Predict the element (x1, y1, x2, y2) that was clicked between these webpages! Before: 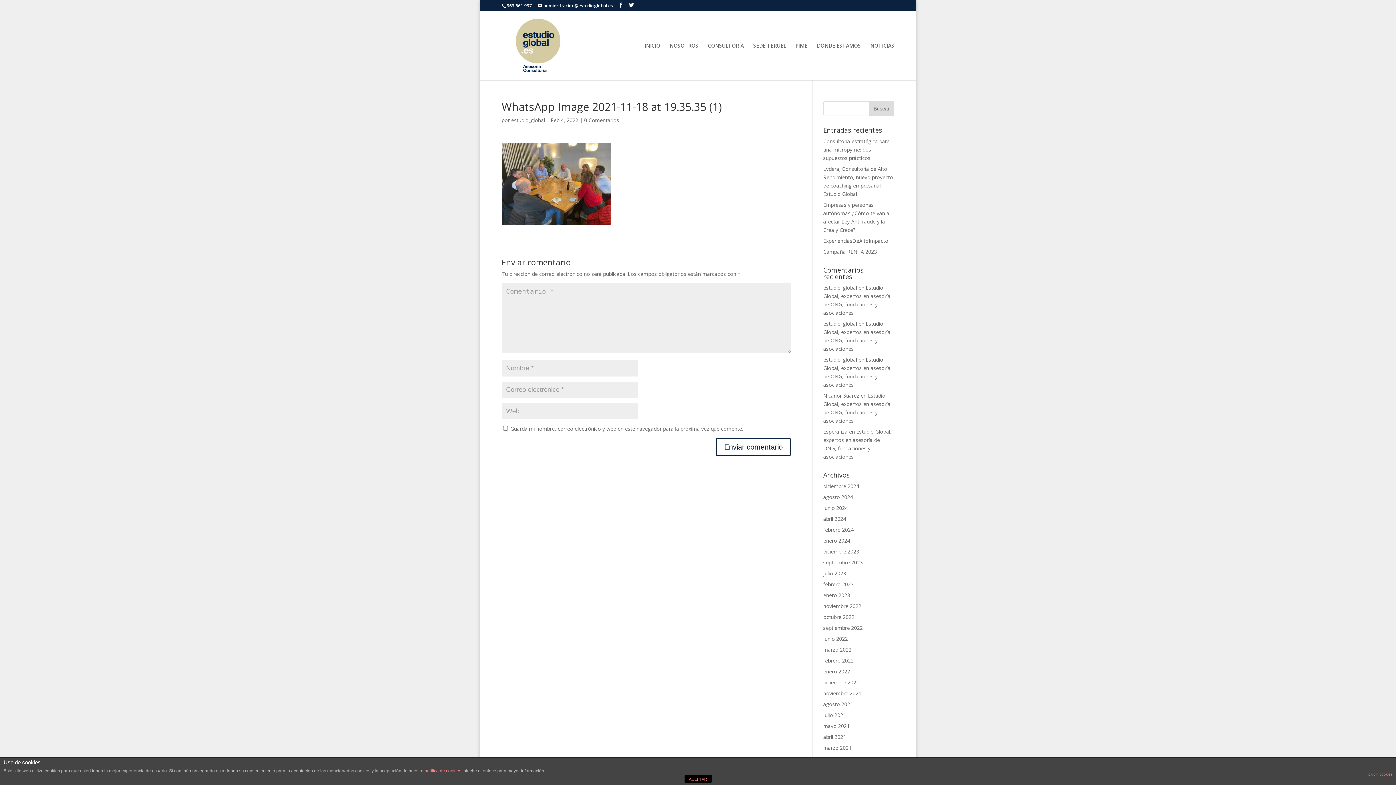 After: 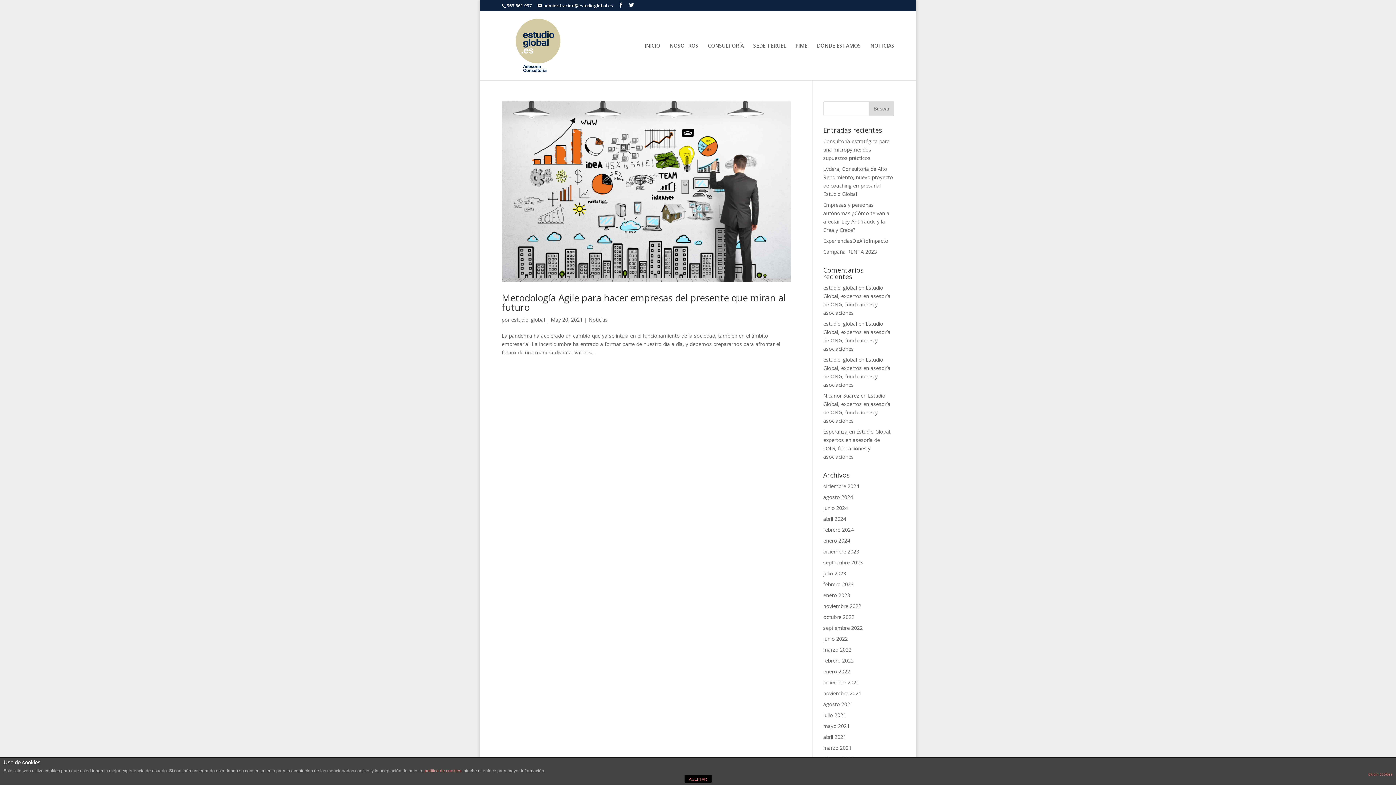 Action: bbox: (823, 722, 850, 729) label: mayo 2021